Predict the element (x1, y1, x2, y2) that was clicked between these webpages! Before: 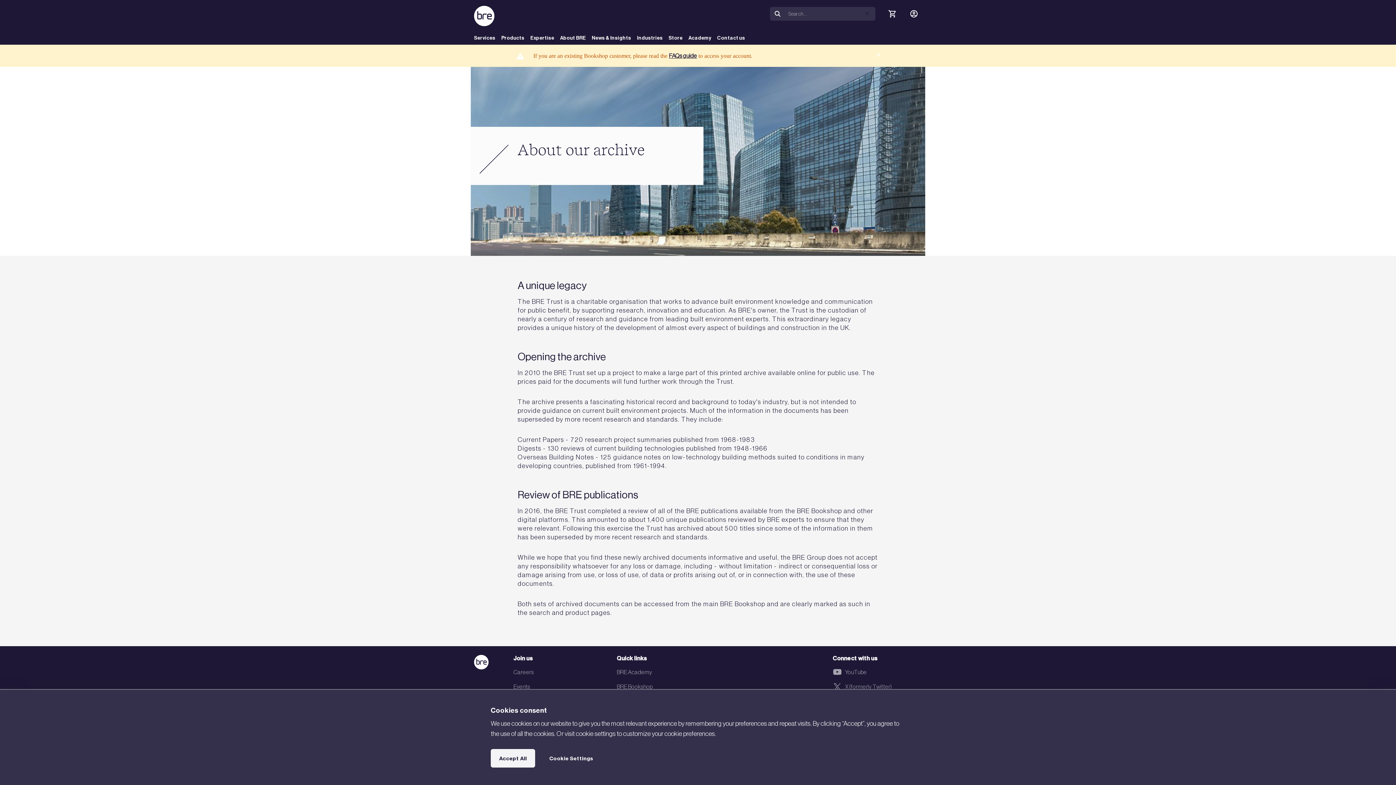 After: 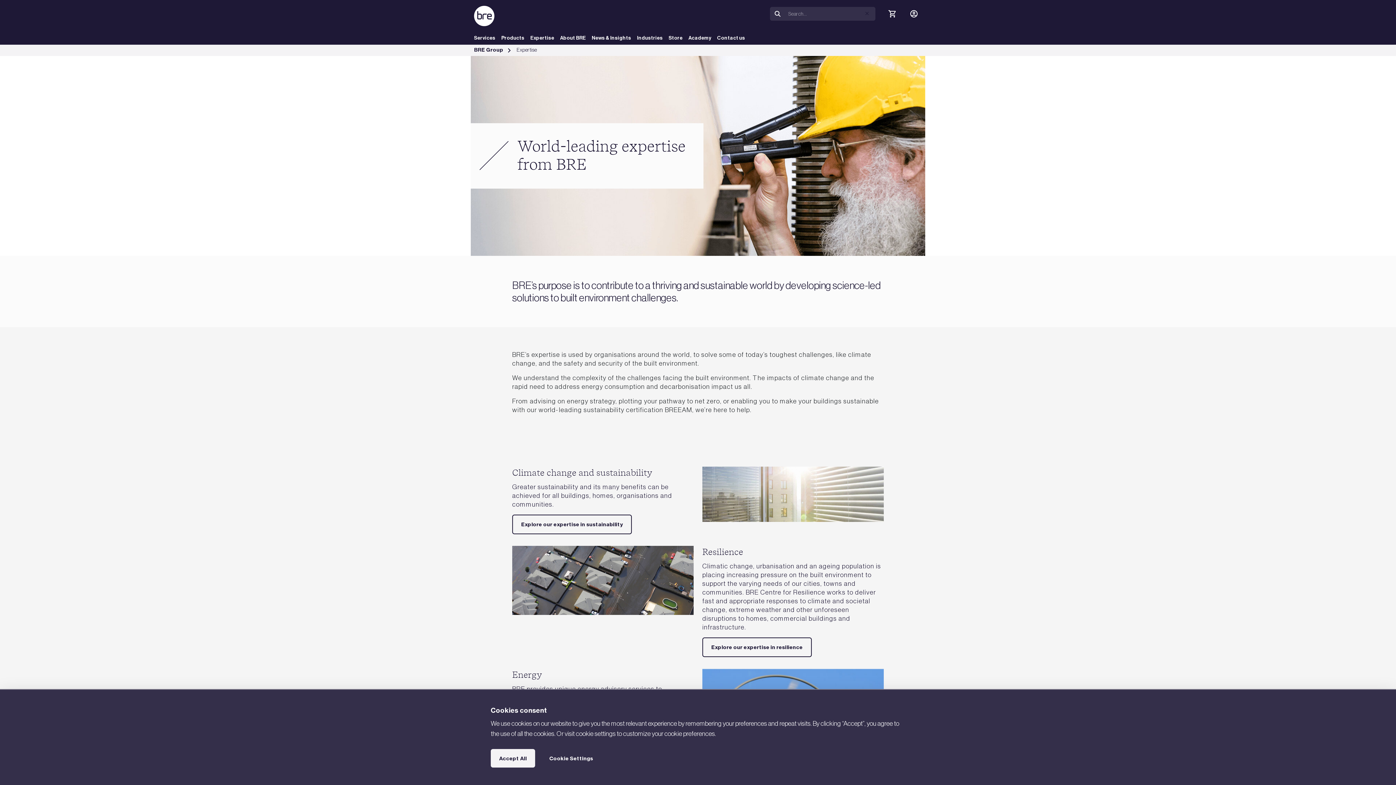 Action: label: Expertise bbox: (530, 34, 554, 41)